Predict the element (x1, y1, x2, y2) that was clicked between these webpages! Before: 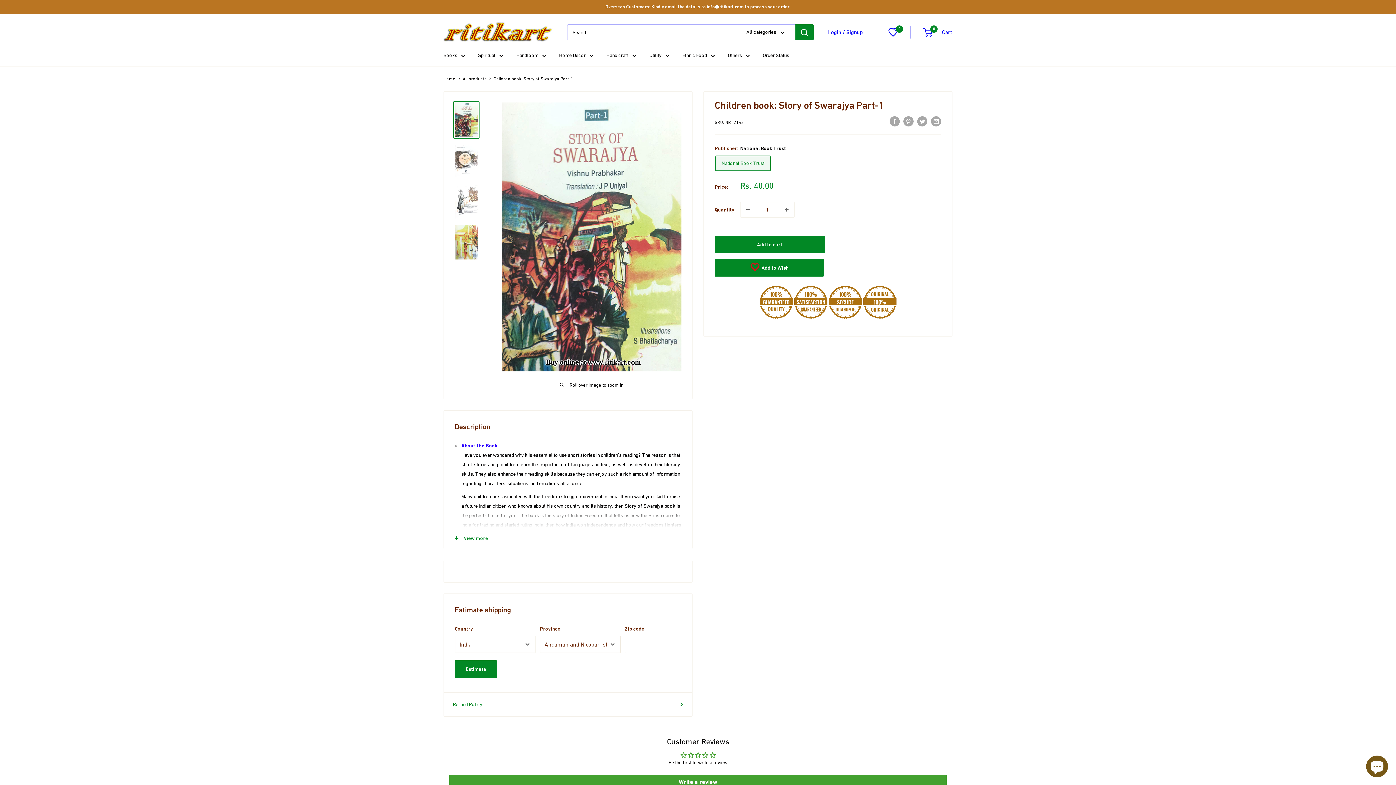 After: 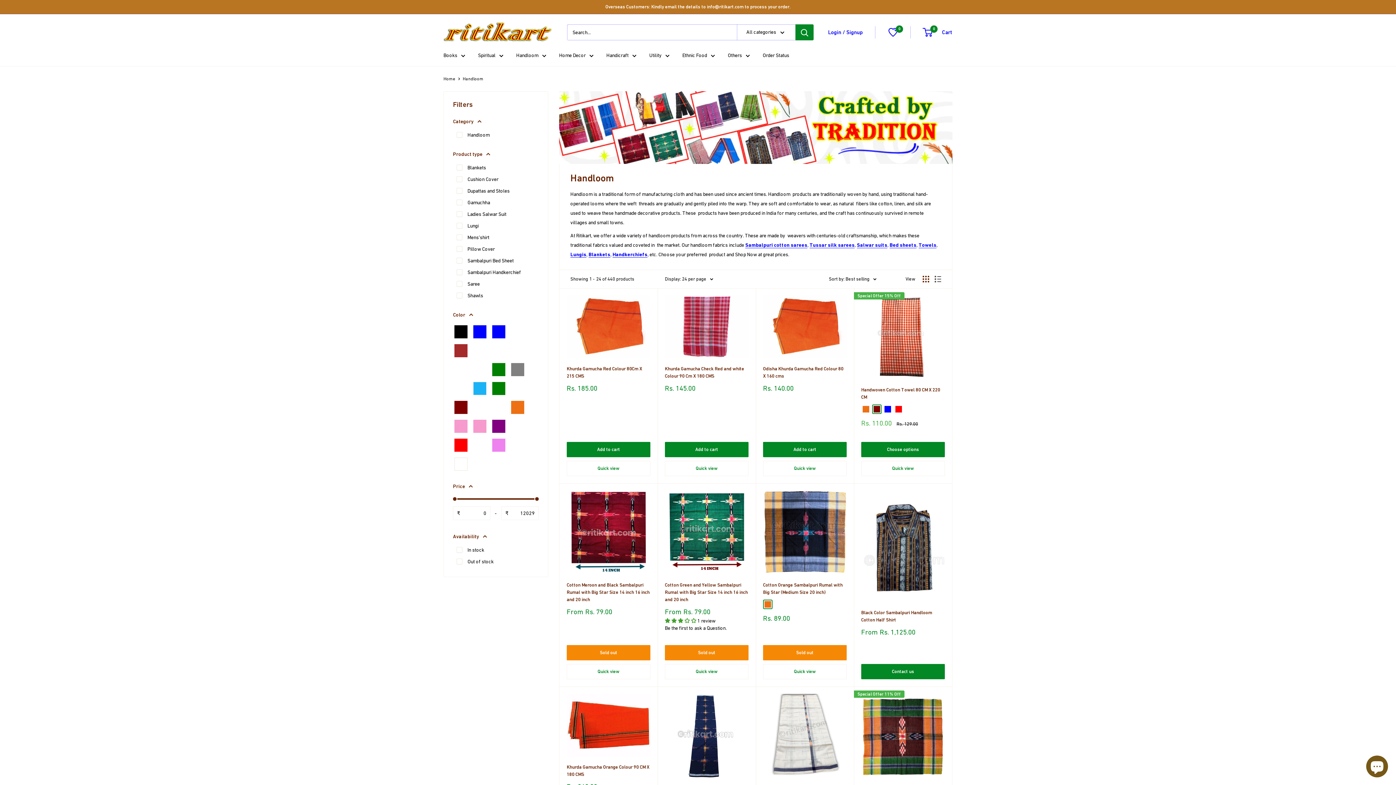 Action: label: Handloom bbox: (516, 50, 546, 60)